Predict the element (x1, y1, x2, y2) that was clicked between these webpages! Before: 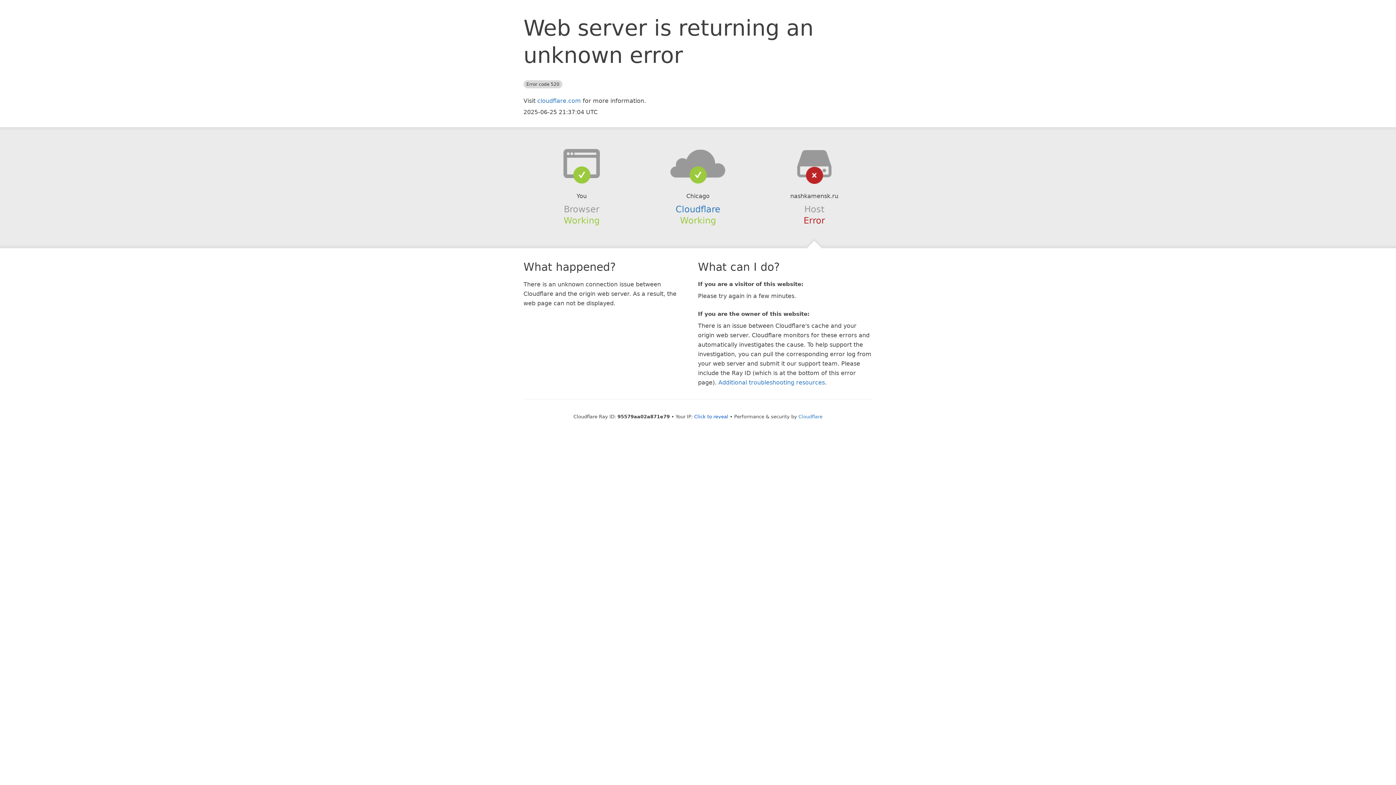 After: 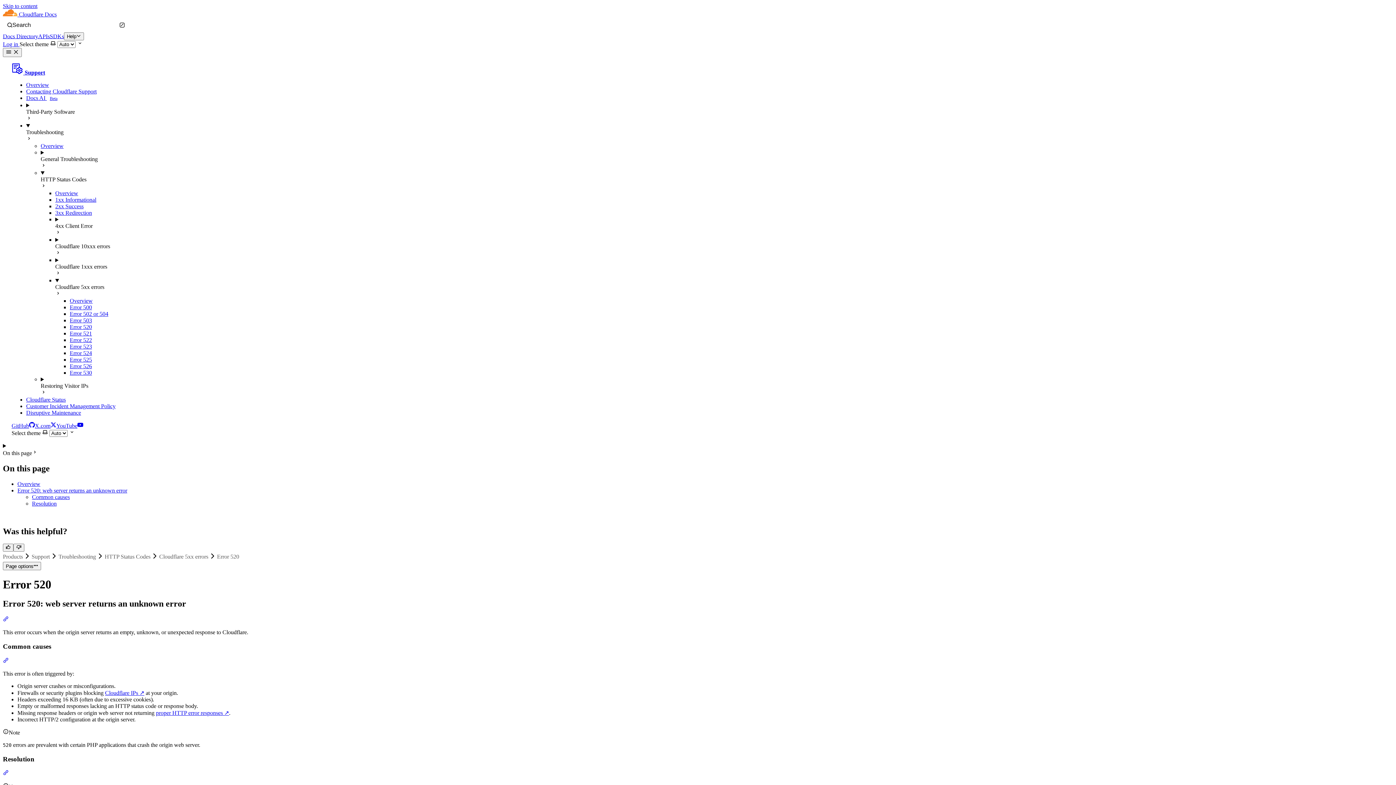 Action: bbox: (718, 379, 825, 386) label: Additional troubleshooting resources